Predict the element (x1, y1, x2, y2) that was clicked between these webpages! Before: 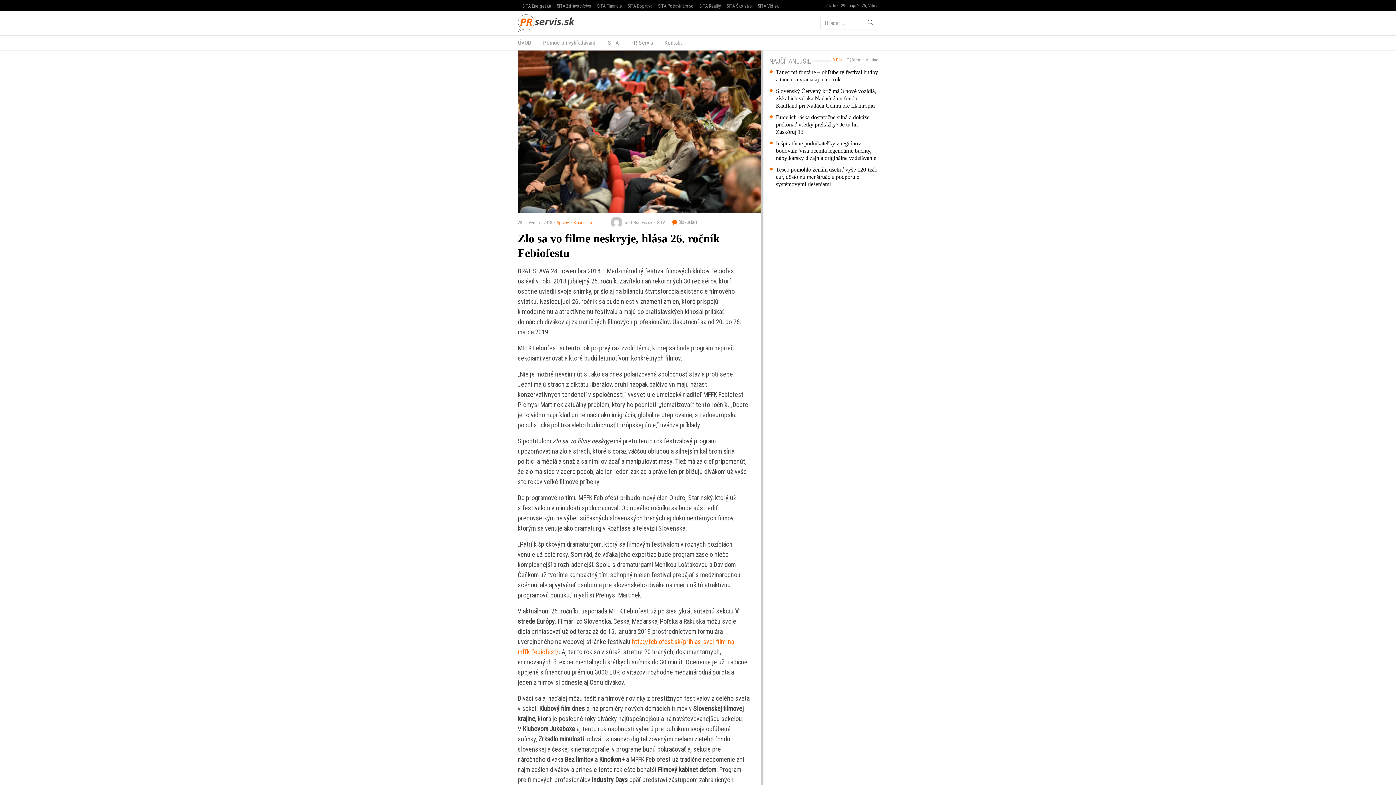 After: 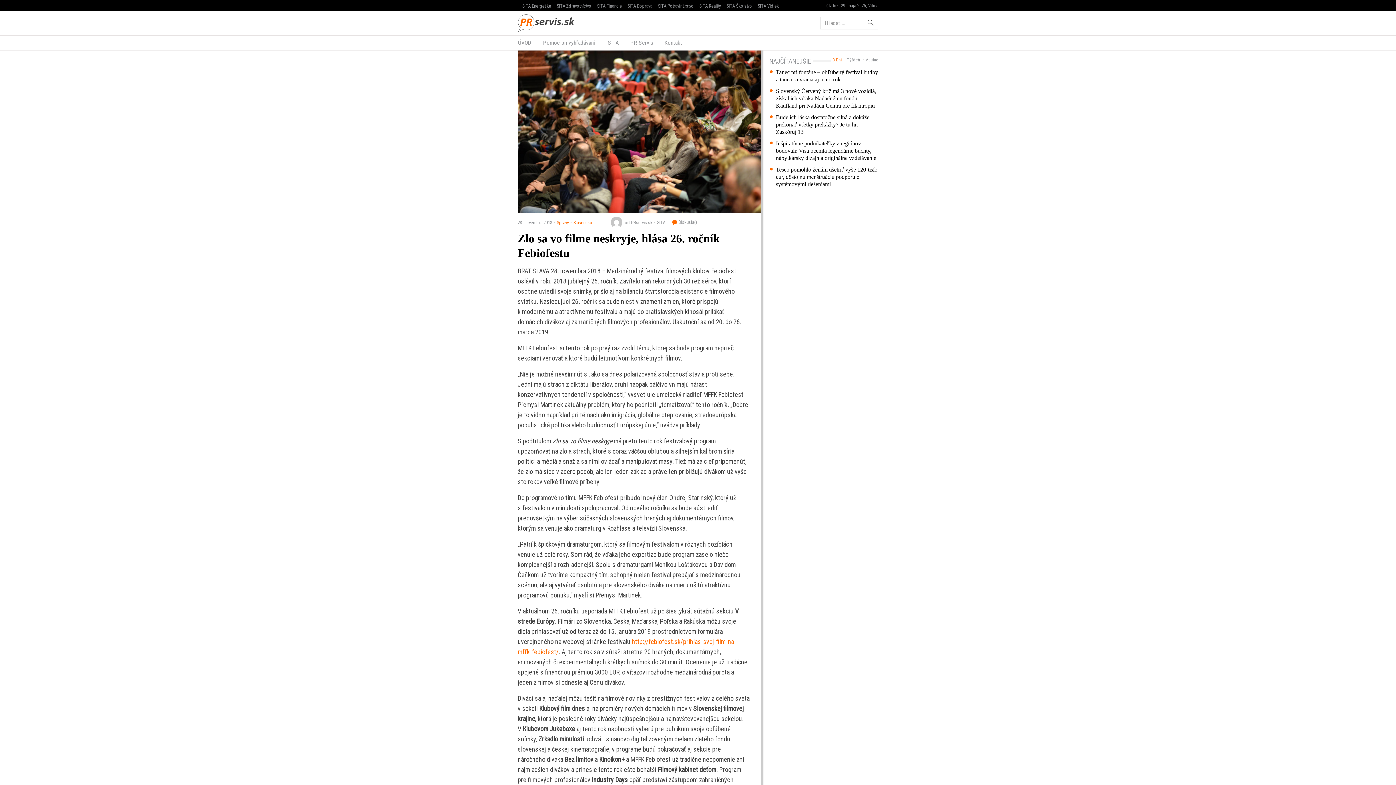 Action: bbox: (726, 3, 752, 8) label: SITA Školstvo